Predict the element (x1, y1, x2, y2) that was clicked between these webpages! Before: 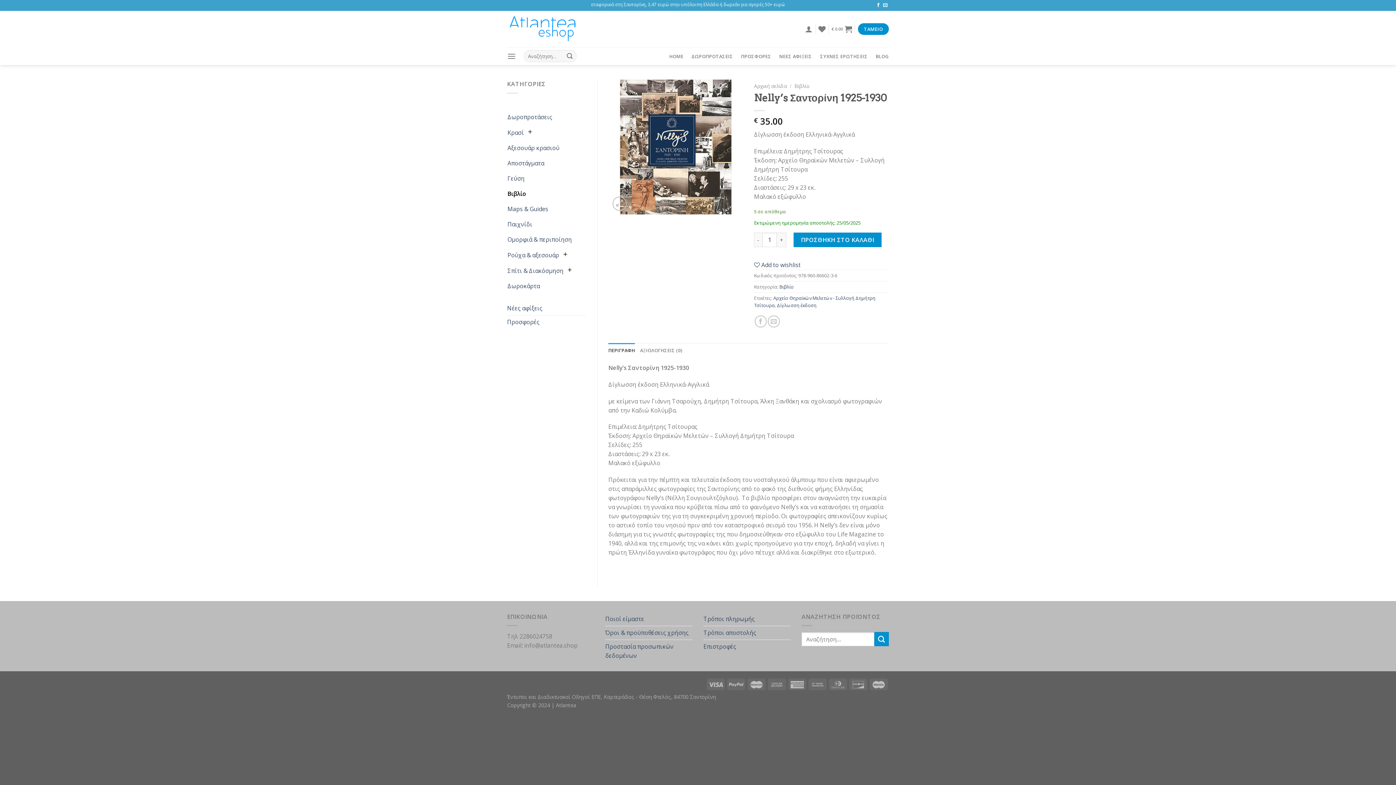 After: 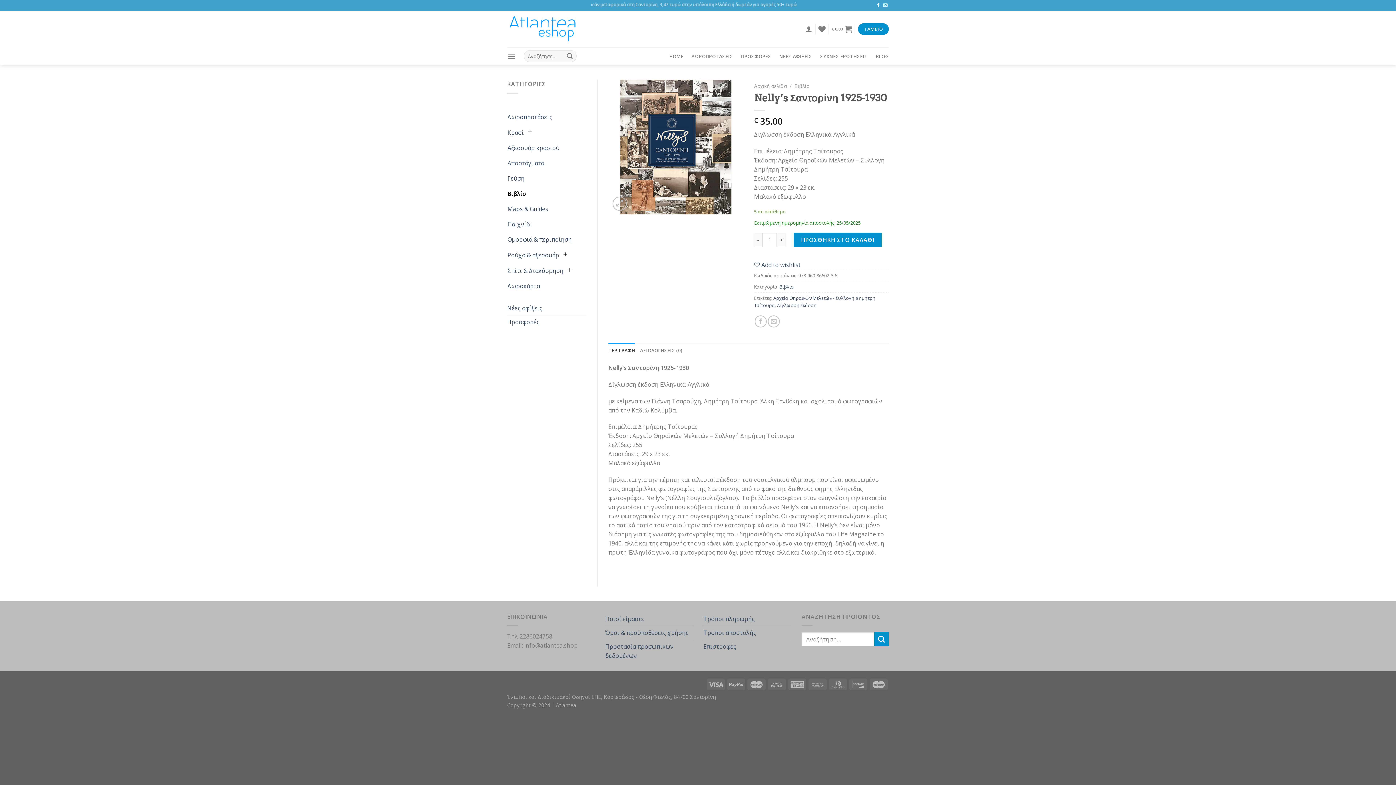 Action: label: ΠΕΡΙΓΡΑΦΗ bbox: (608, 343, 635, 357)